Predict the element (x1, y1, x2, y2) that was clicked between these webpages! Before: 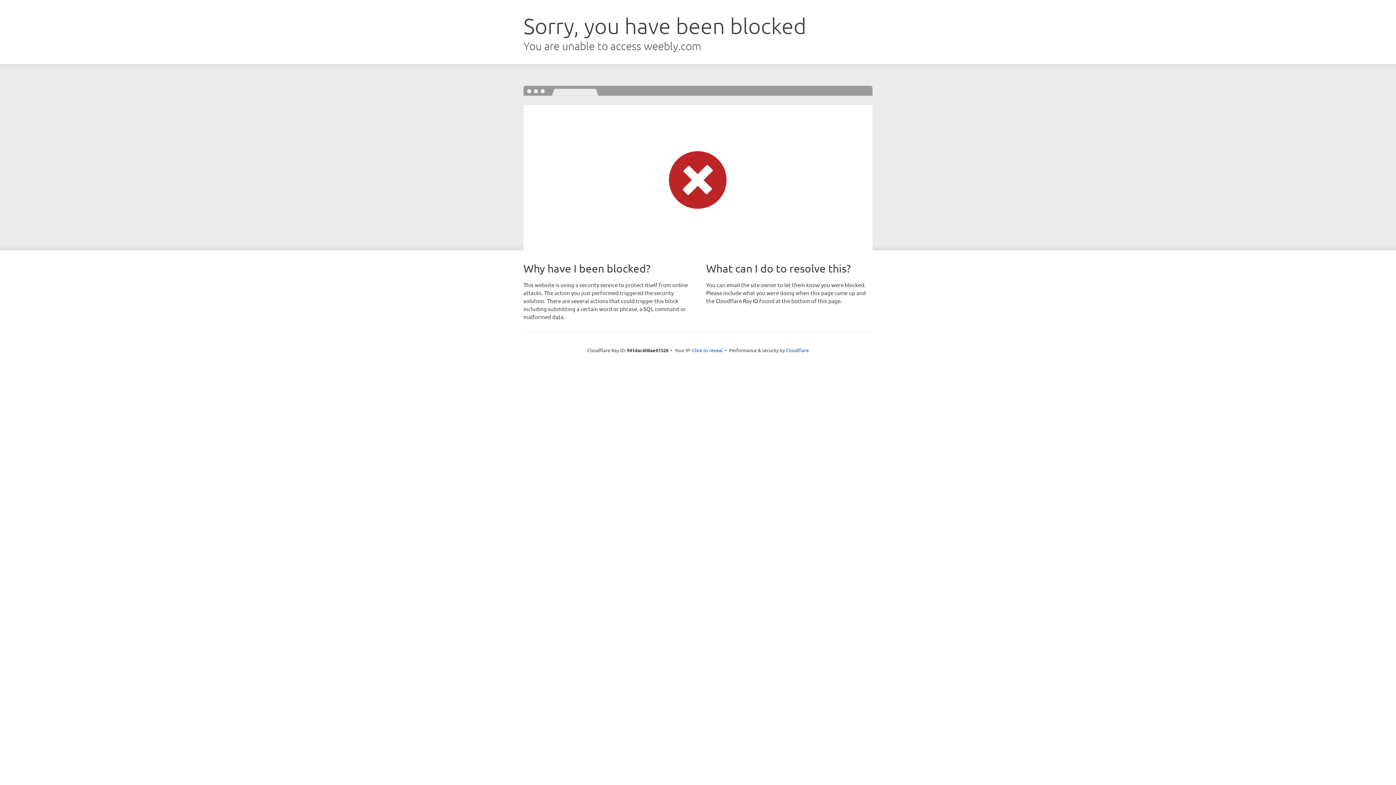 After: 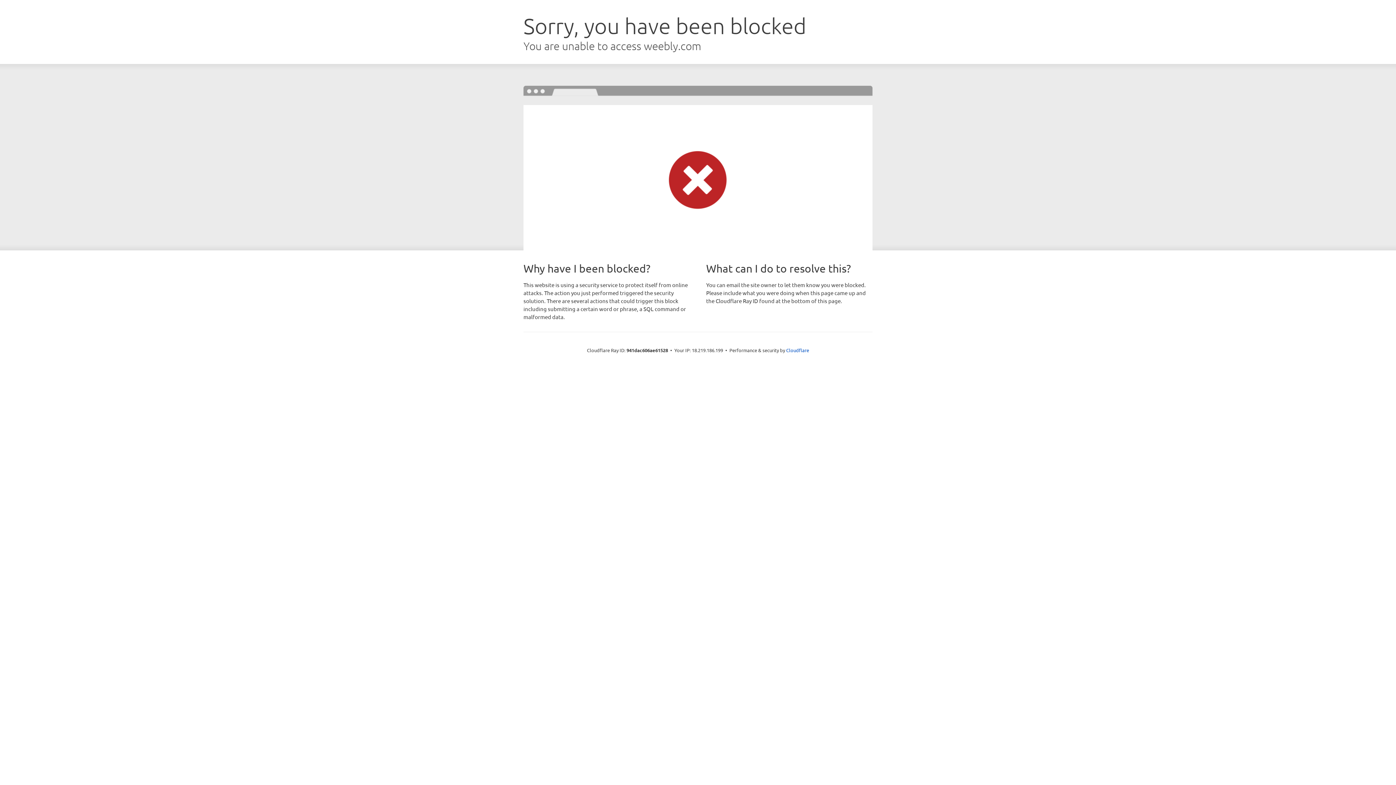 Action: label: Click to reveal bbox: (692, 346, 722, 353)